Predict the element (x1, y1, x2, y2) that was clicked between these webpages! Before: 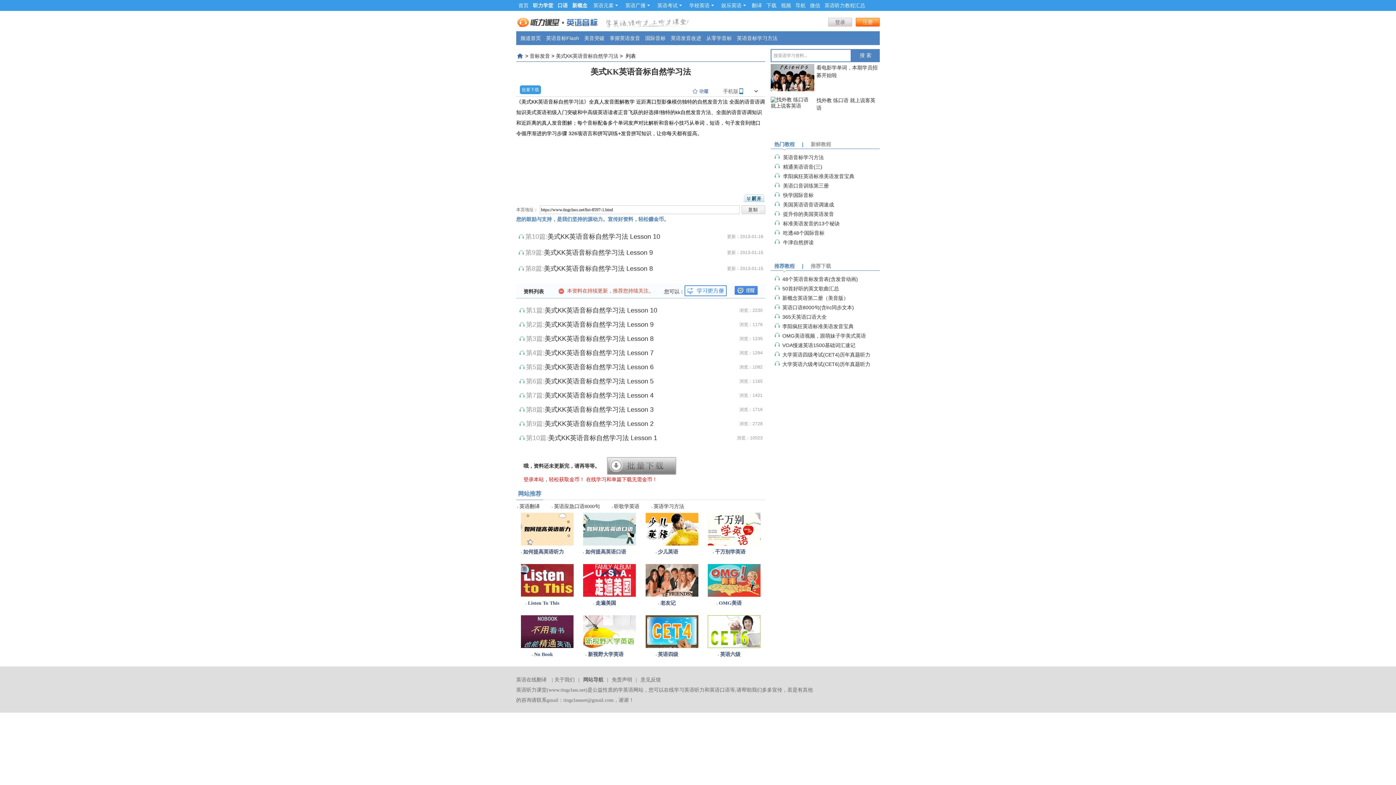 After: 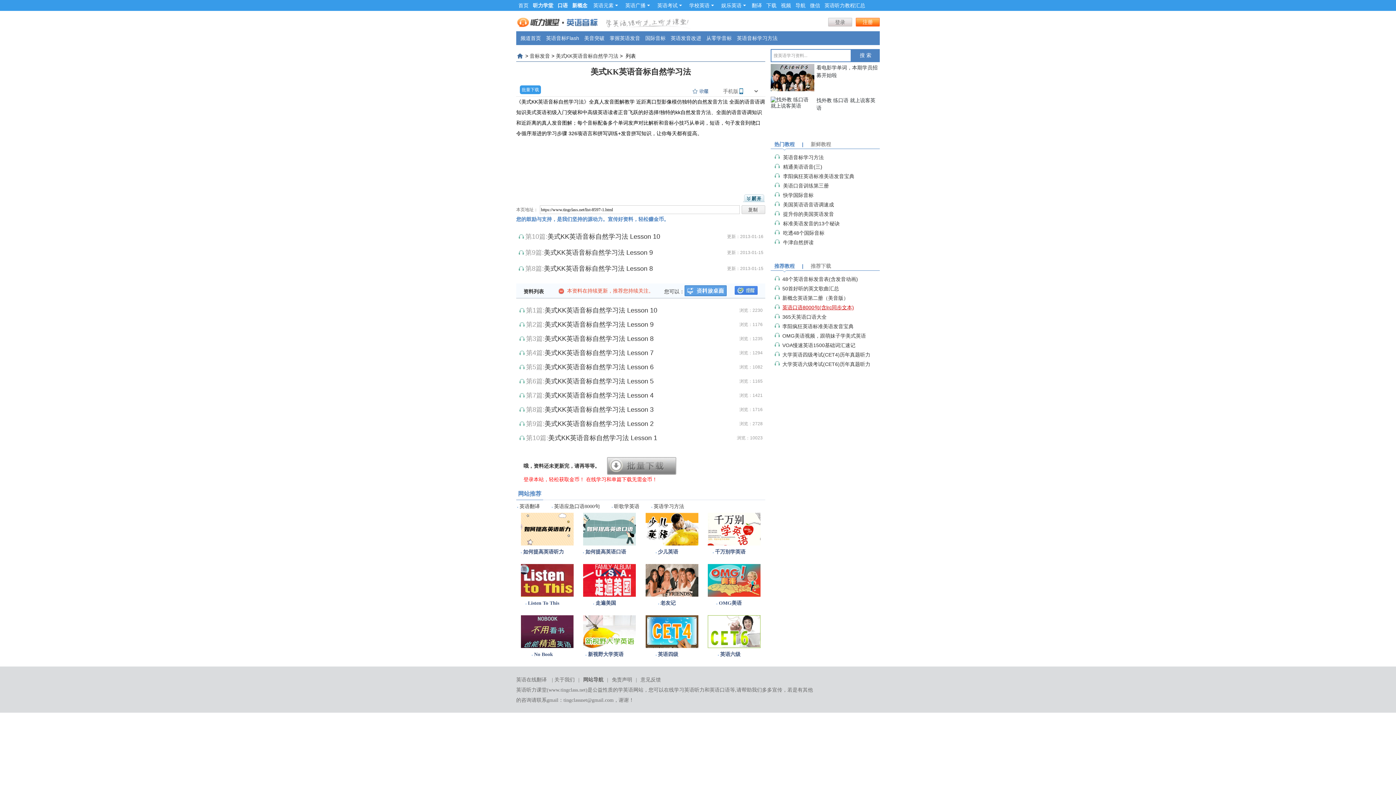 Action: label: 英语口语8000句(含lrc同步文本) bbox: (782, 304, 854, 310)